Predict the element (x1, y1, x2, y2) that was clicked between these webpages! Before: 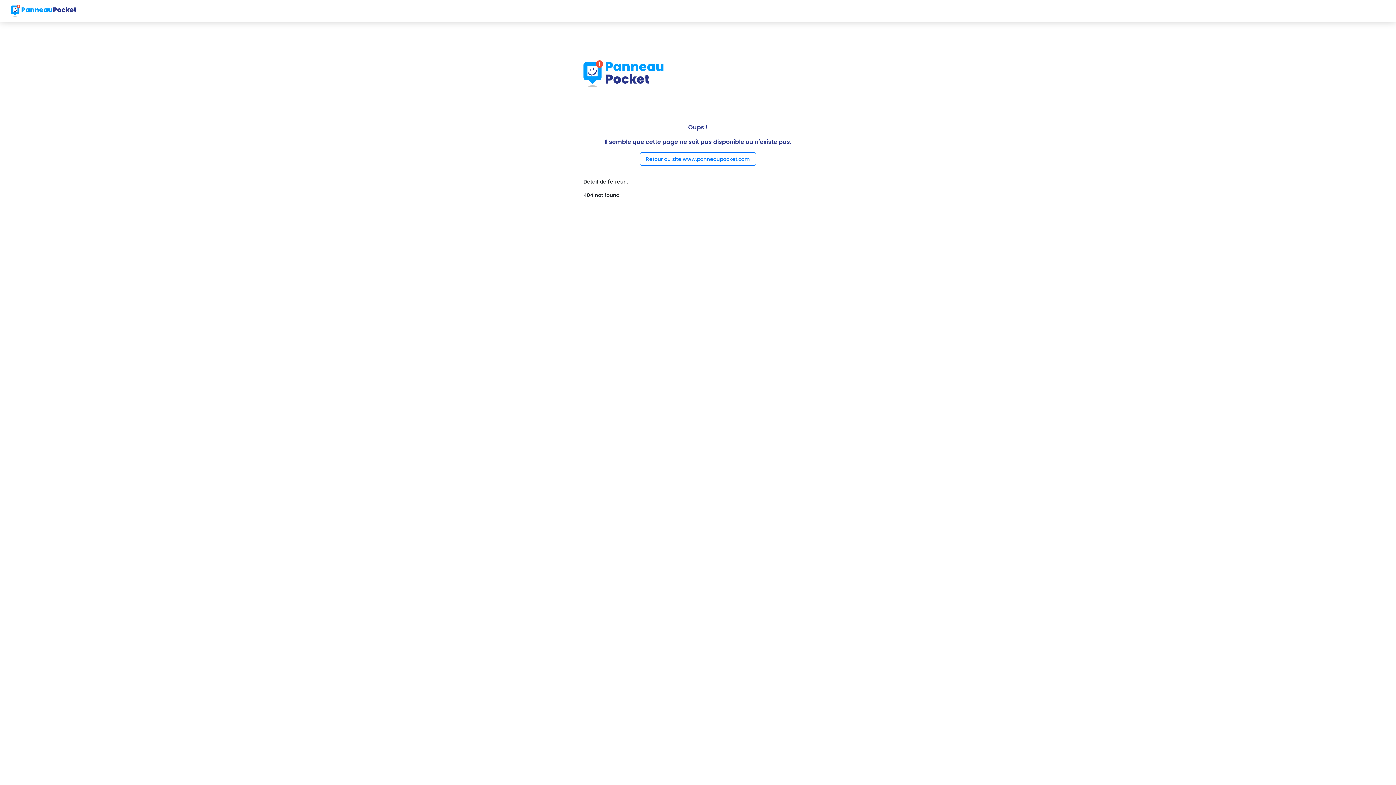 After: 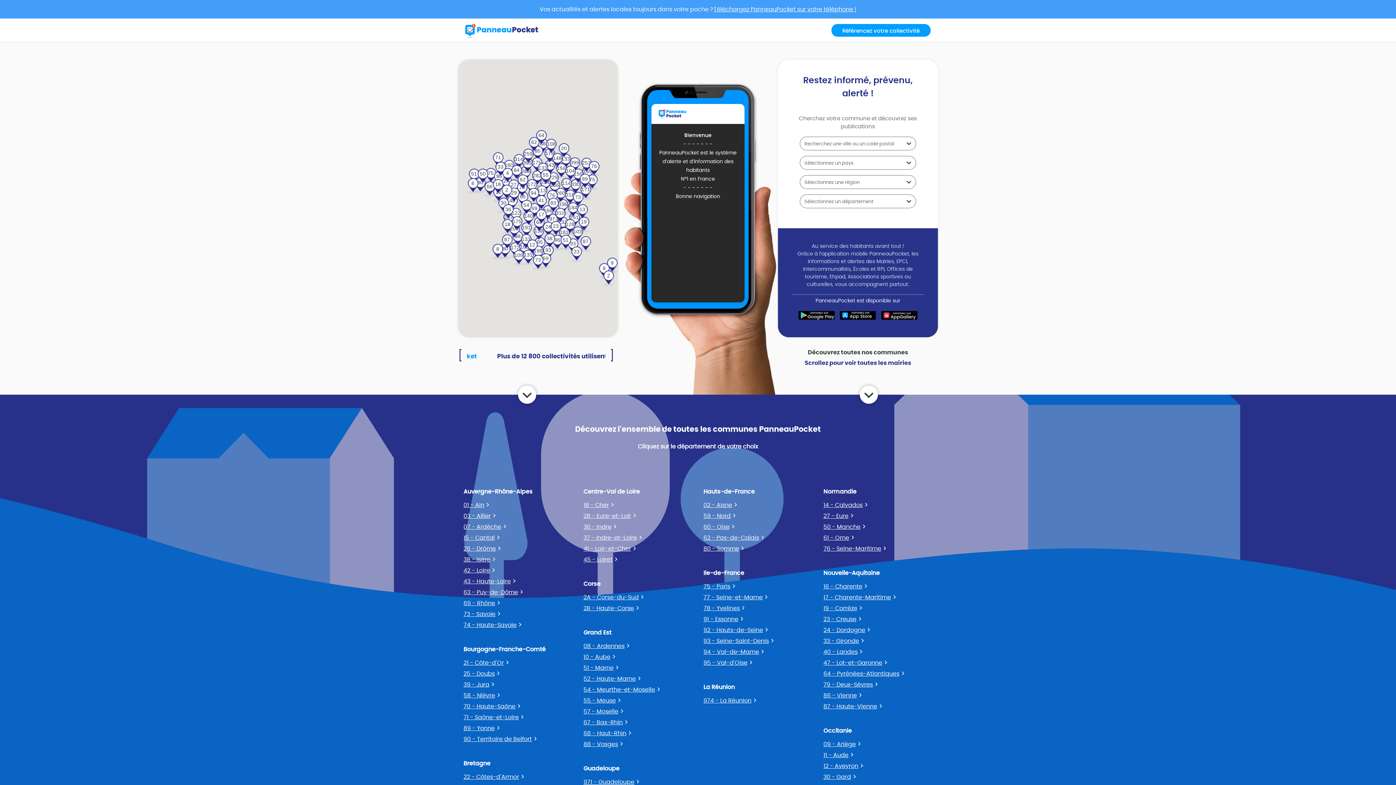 Action: bbox: (10, 2, 76, 18)